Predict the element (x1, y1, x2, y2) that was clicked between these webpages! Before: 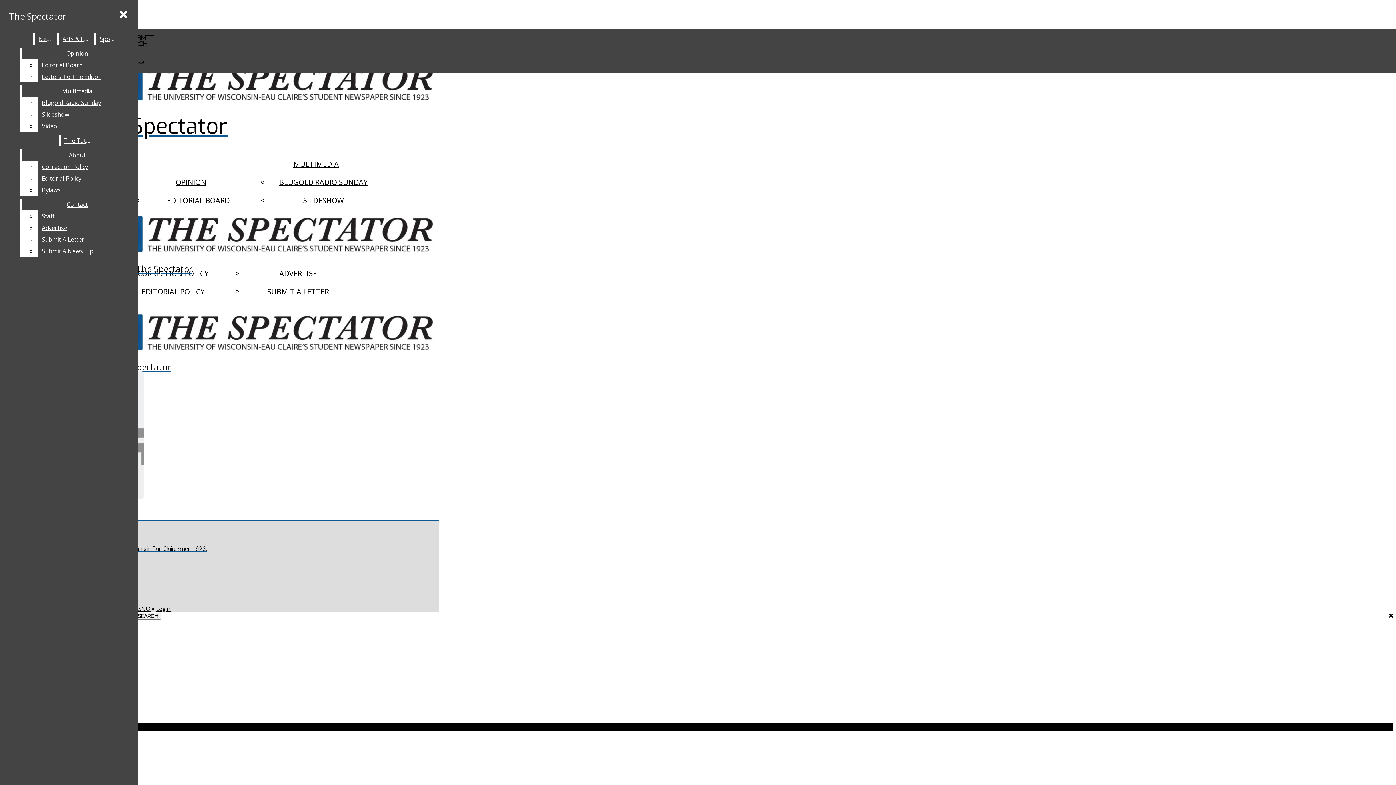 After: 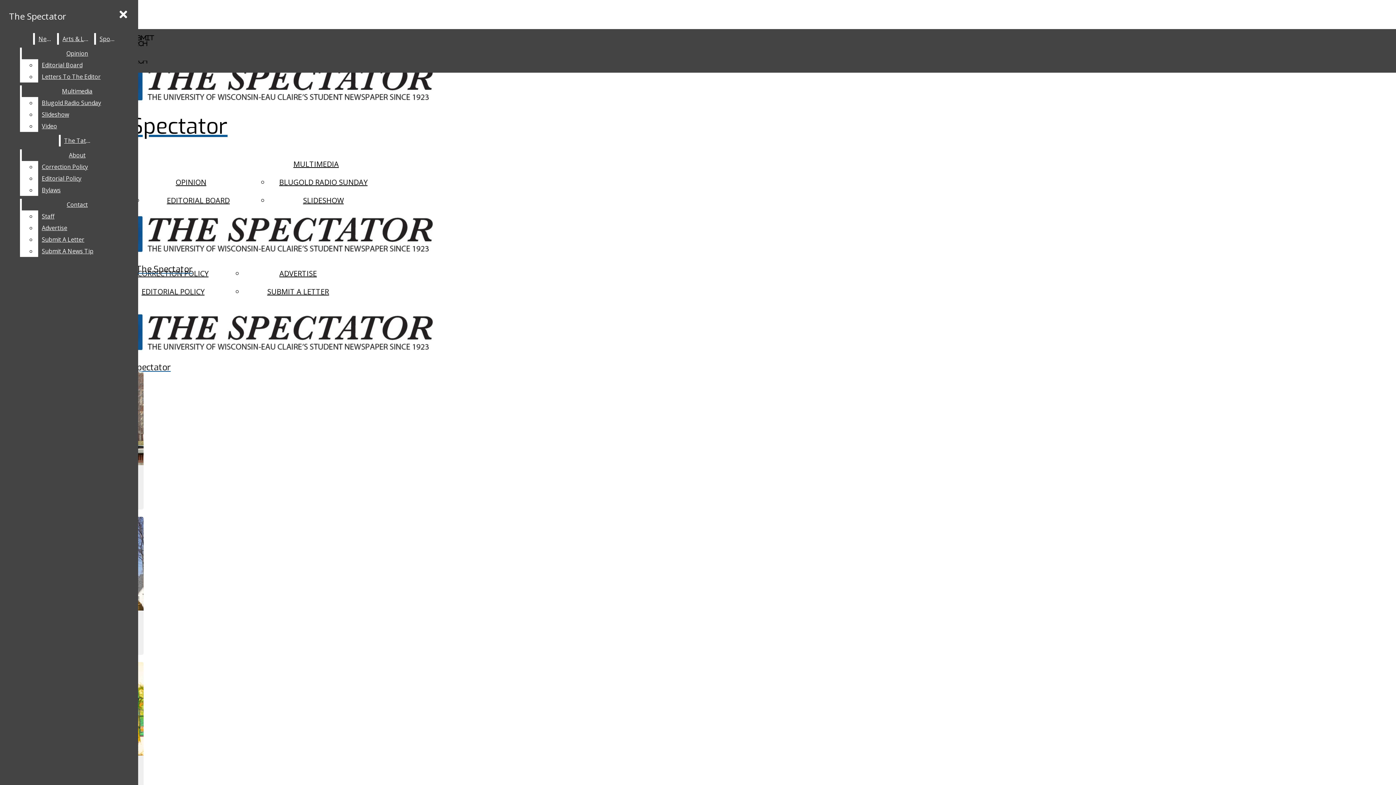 Action: label: SLIDESHOW bbox: (303, 195, 343, 205)